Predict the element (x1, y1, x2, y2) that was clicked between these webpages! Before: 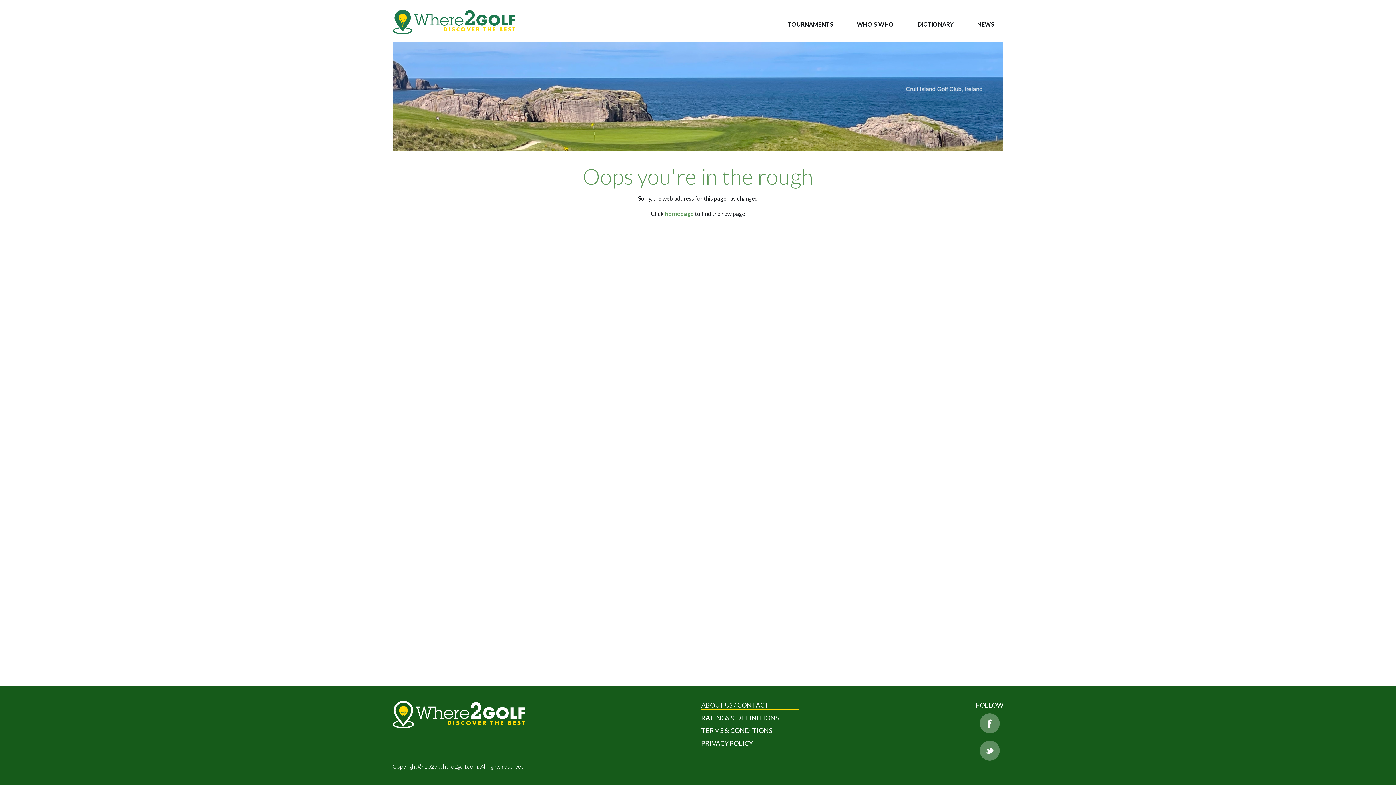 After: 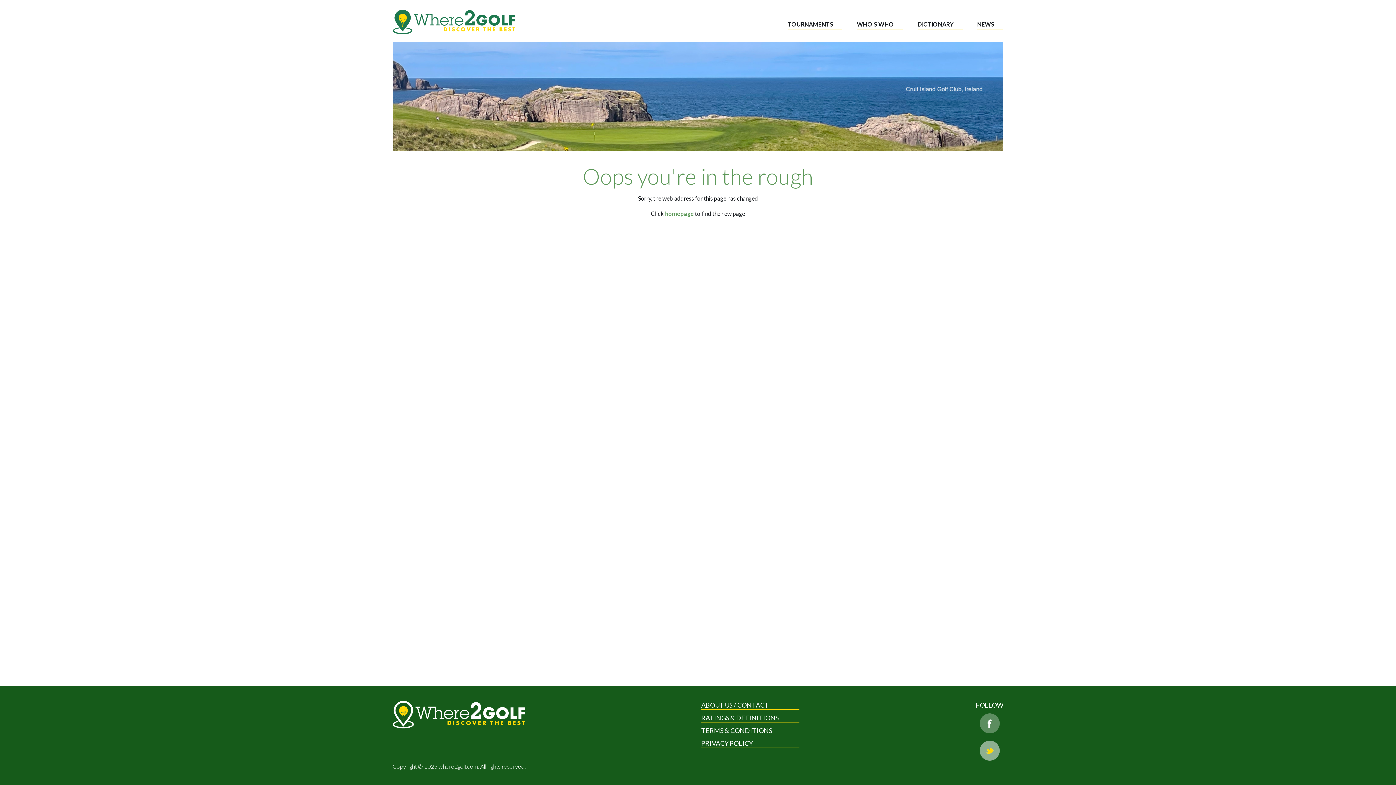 Action: bbox: (979, 741, 999, 761)